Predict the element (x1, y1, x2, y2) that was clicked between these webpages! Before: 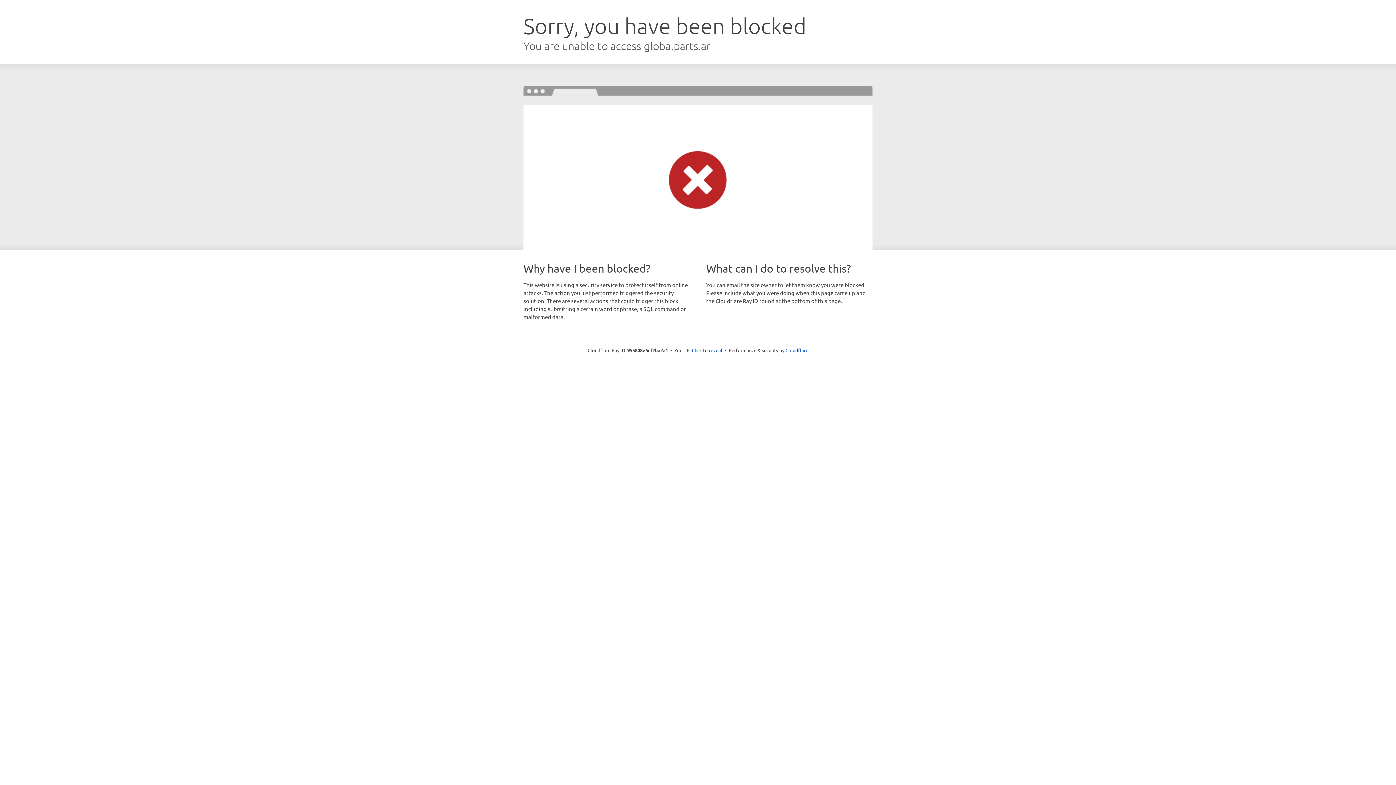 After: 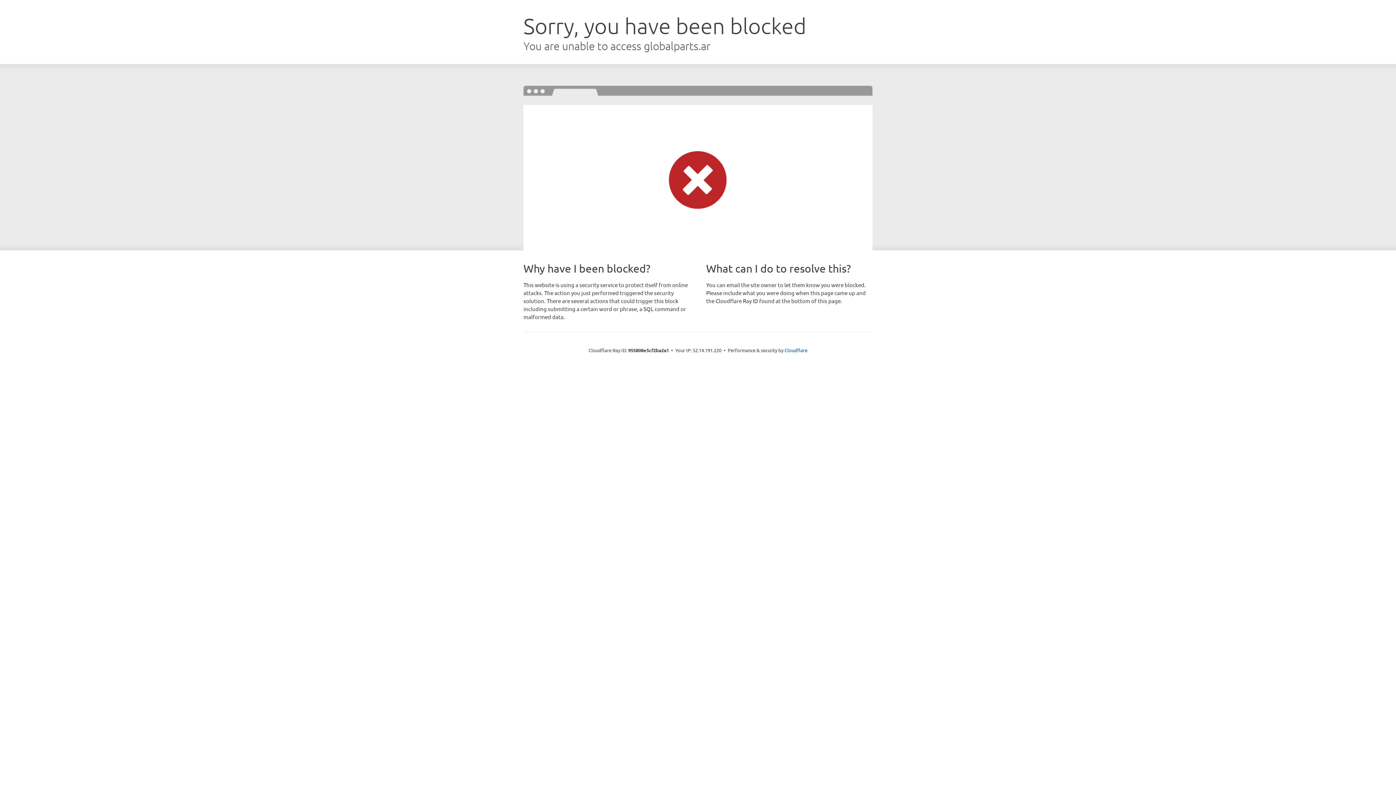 Action: label: Click to reveal bbox: (692, 346, 722, 353)